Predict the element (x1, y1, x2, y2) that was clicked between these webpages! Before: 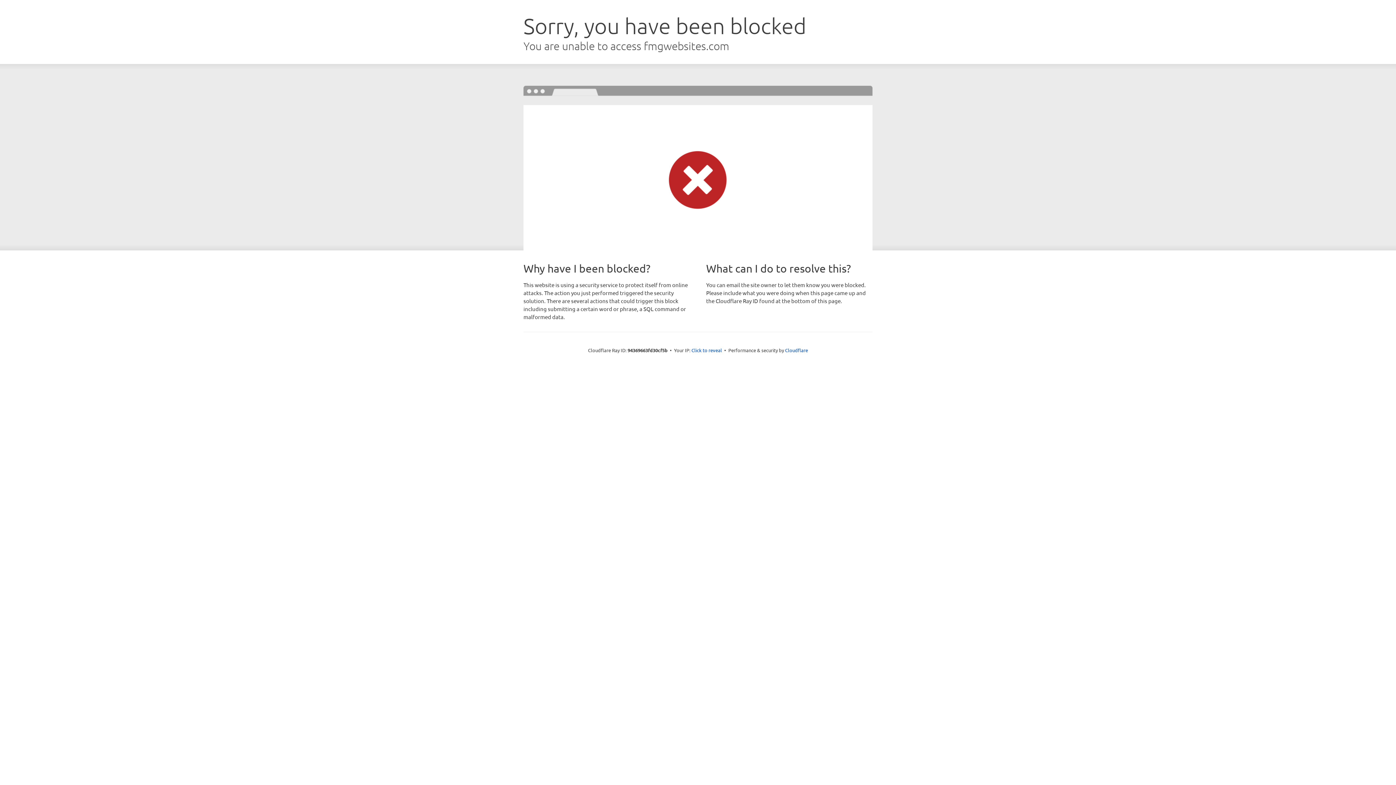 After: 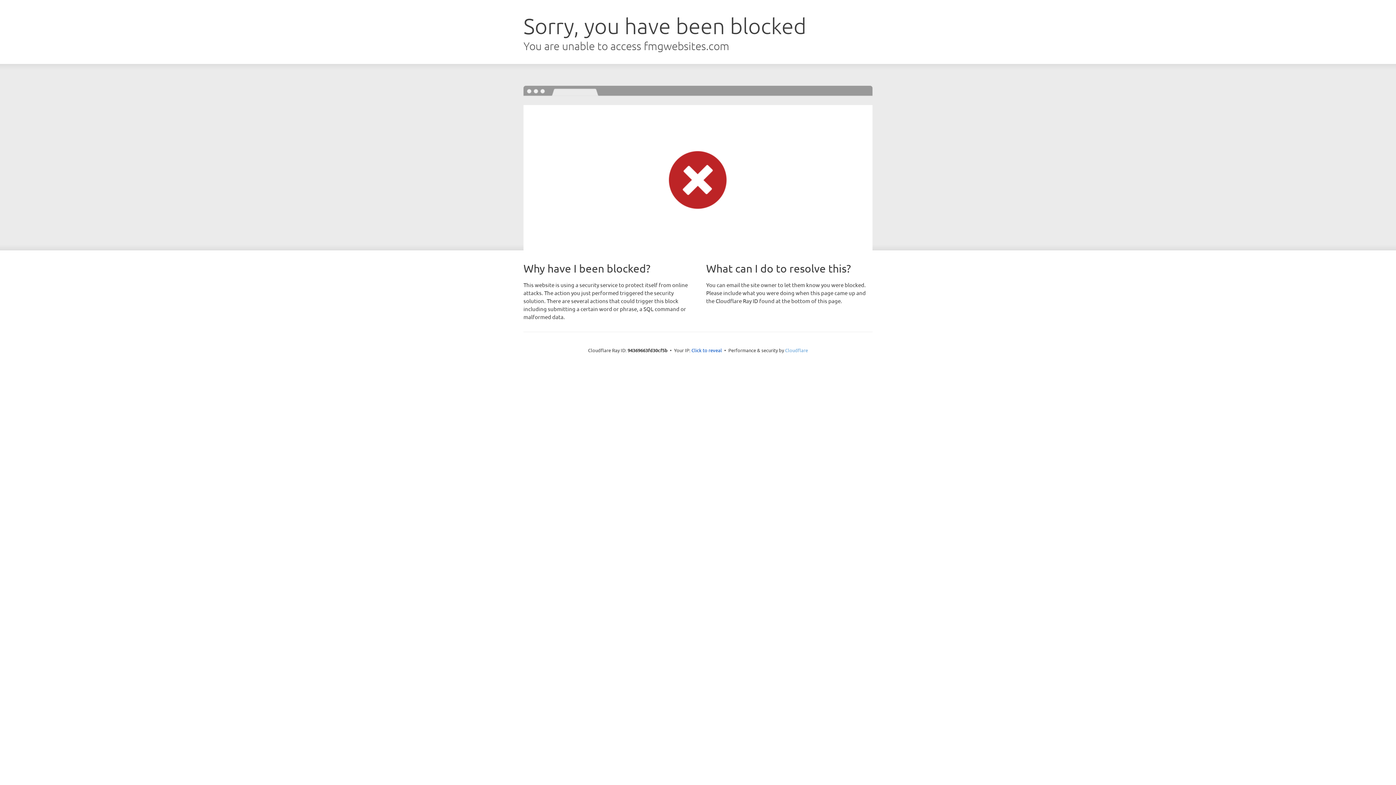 Action: bbox: (785, 347, 808, 353) label: Cloudflare